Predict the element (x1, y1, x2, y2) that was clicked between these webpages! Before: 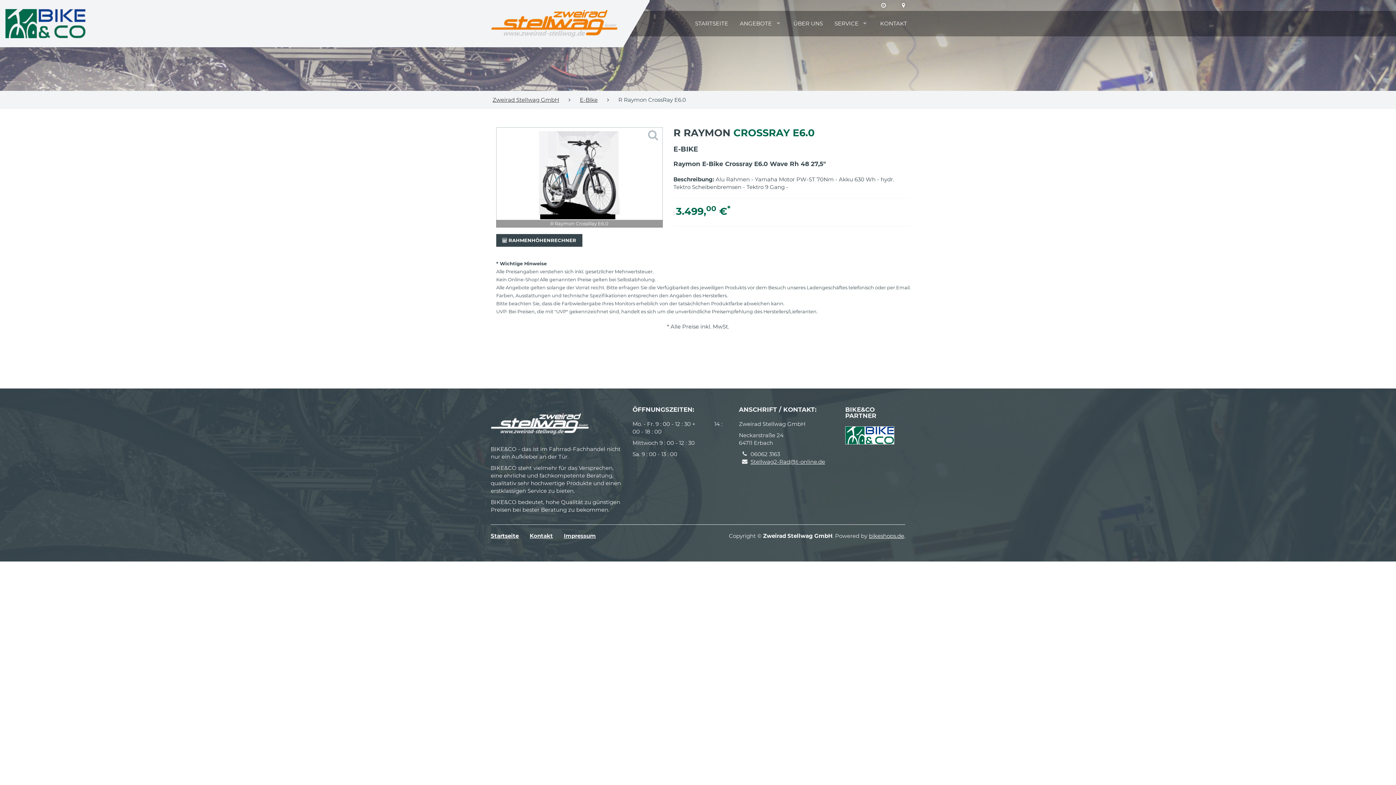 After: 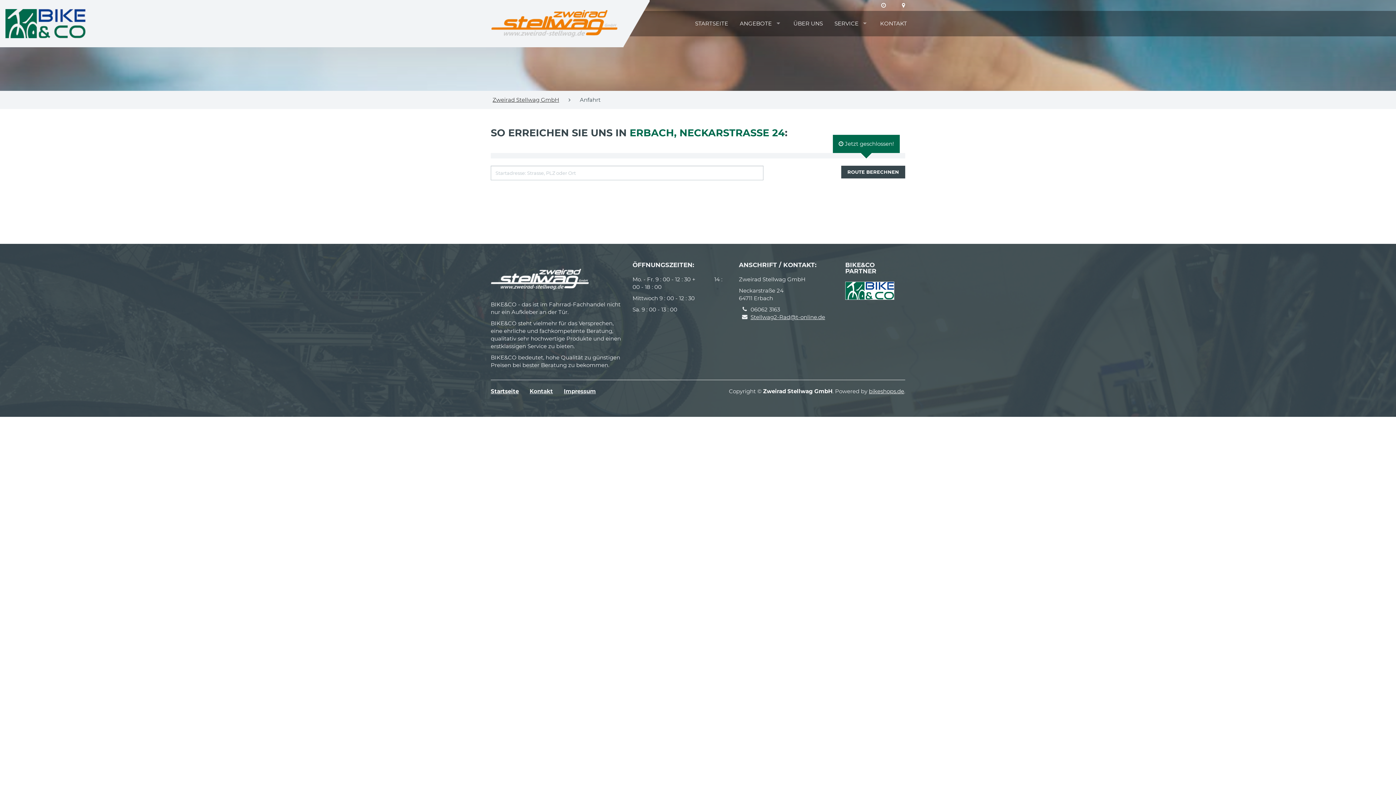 Action: bbox: (902, 0, 905, 10)